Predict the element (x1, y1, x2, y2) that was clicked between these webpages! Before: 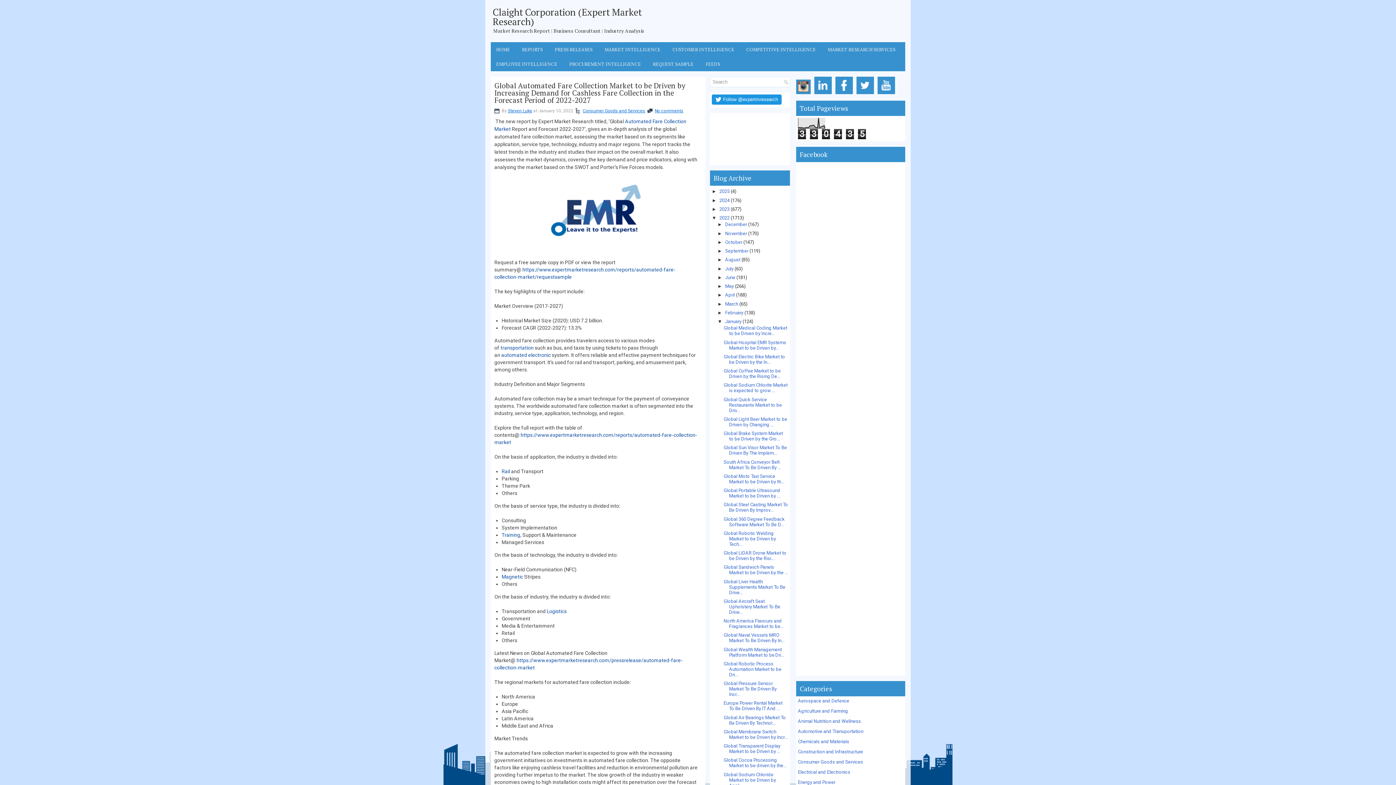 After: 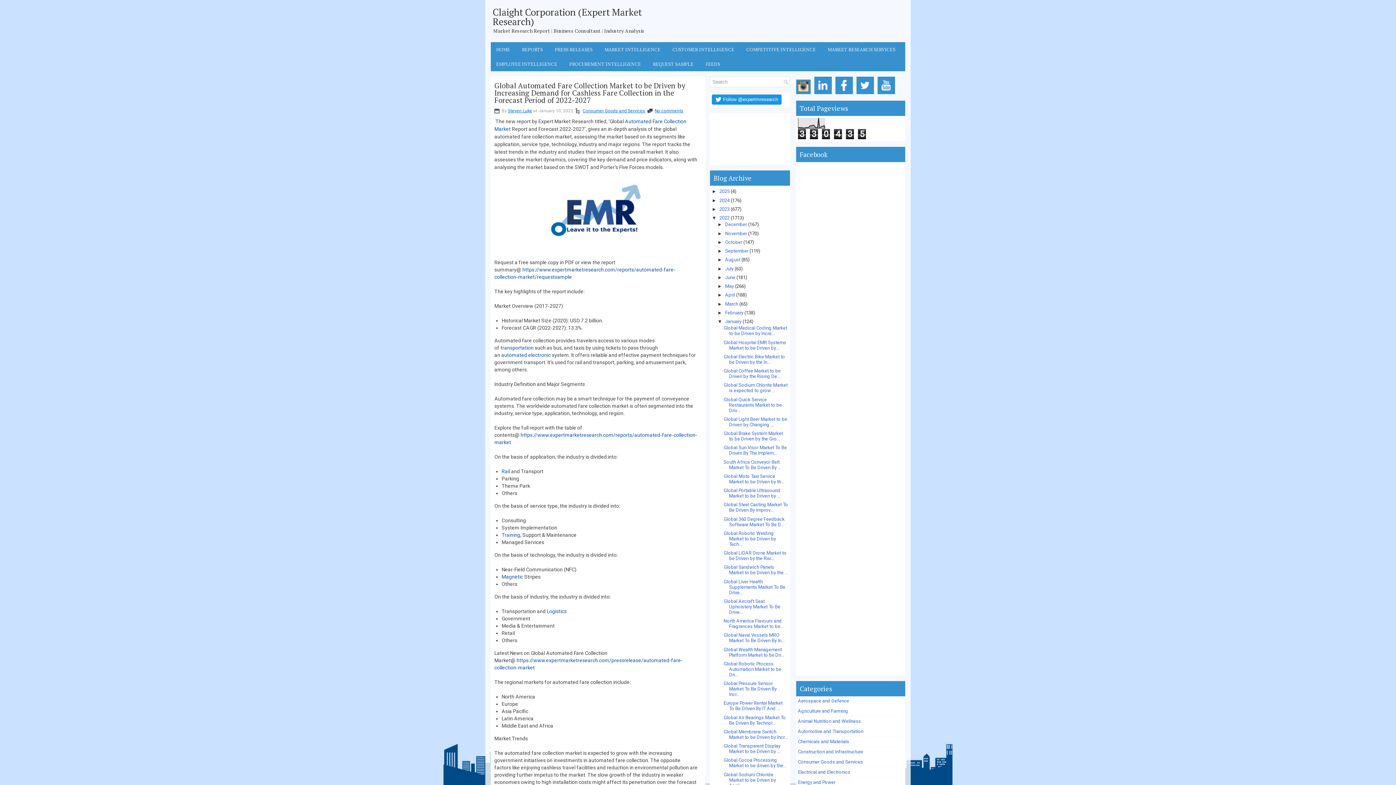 Action: label: Logistics bbox: (546, 608, 566, 614)